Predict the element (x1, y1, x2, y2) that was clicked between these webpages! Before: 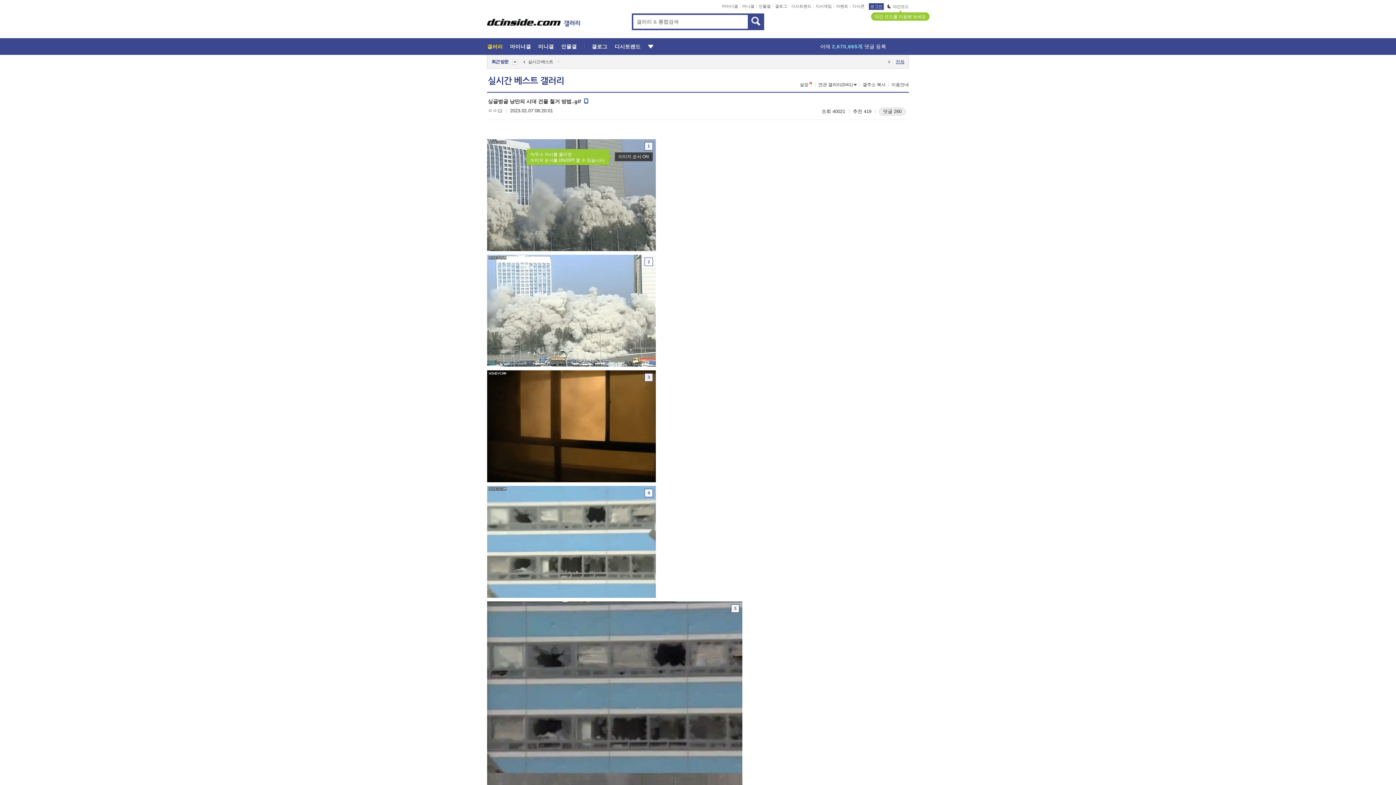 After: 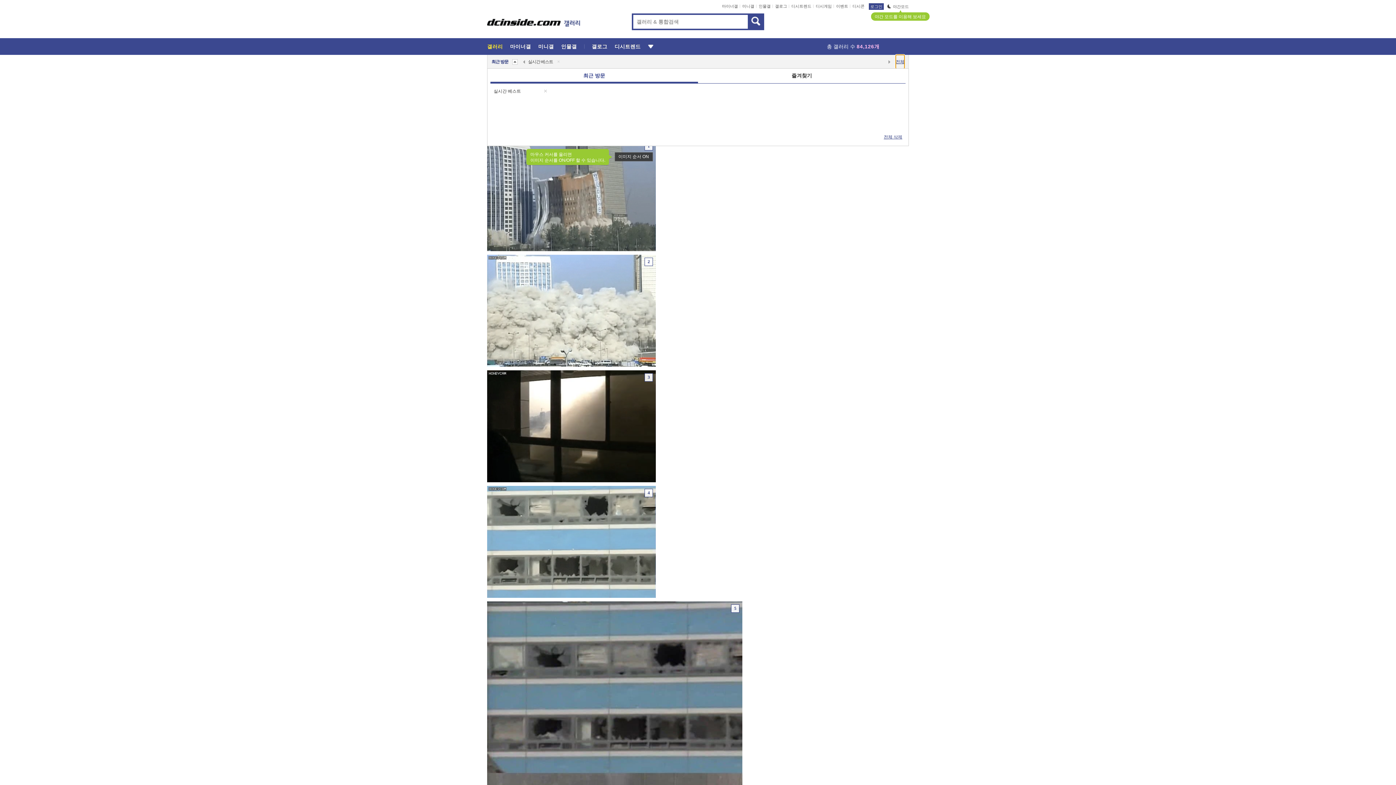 Action: bbox: (896, 54, 904, 68) label: 전체